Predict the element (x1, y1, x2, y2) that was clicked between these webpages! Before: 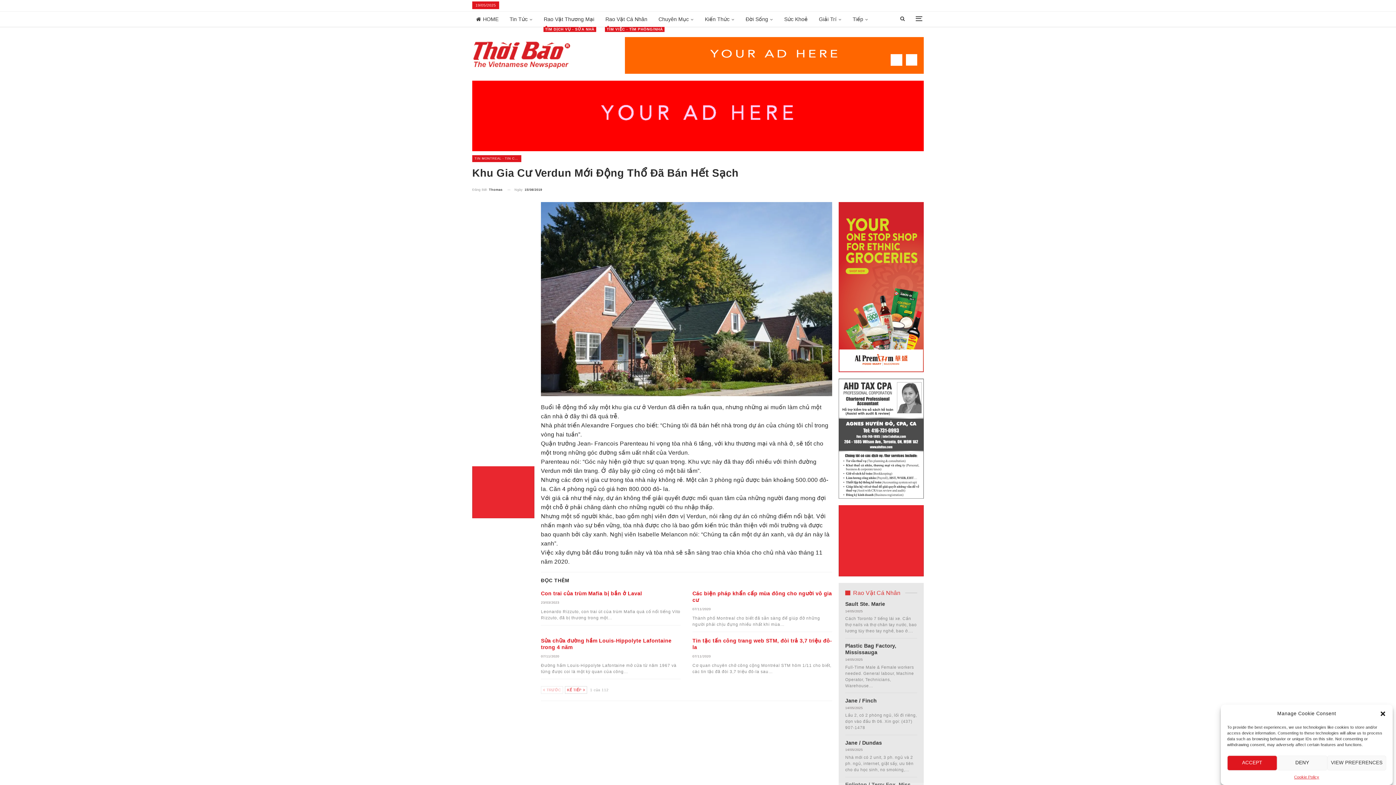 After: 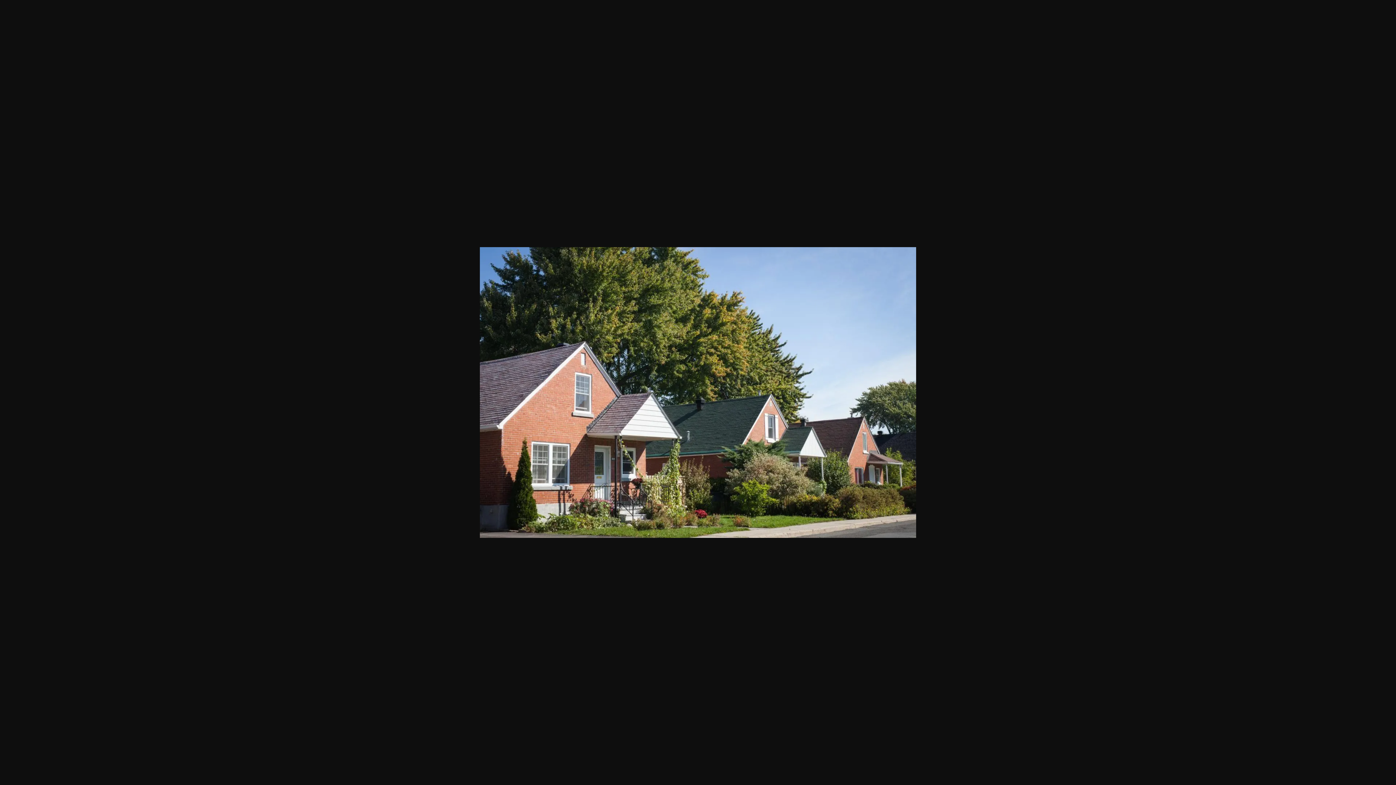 Action: bbox: (601, 379, 924, 386)